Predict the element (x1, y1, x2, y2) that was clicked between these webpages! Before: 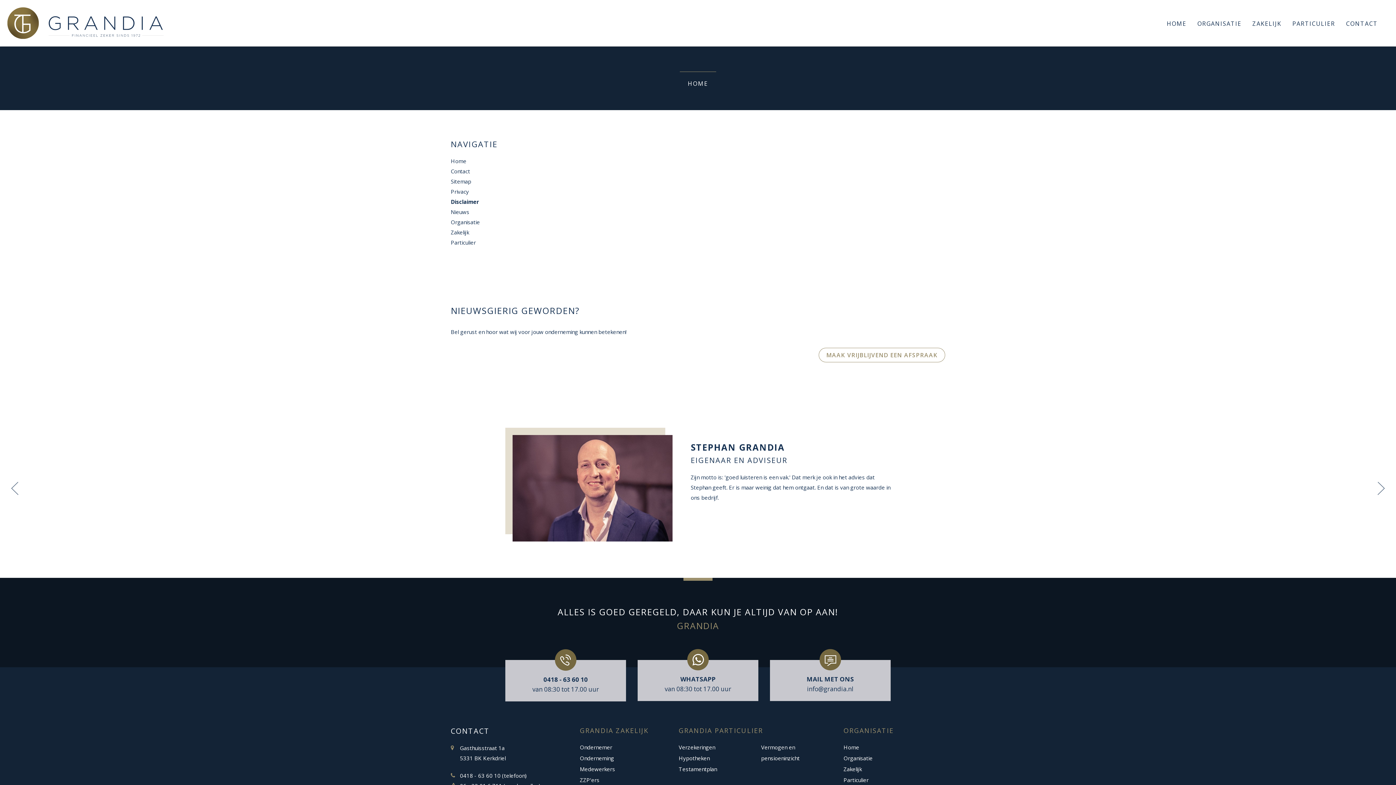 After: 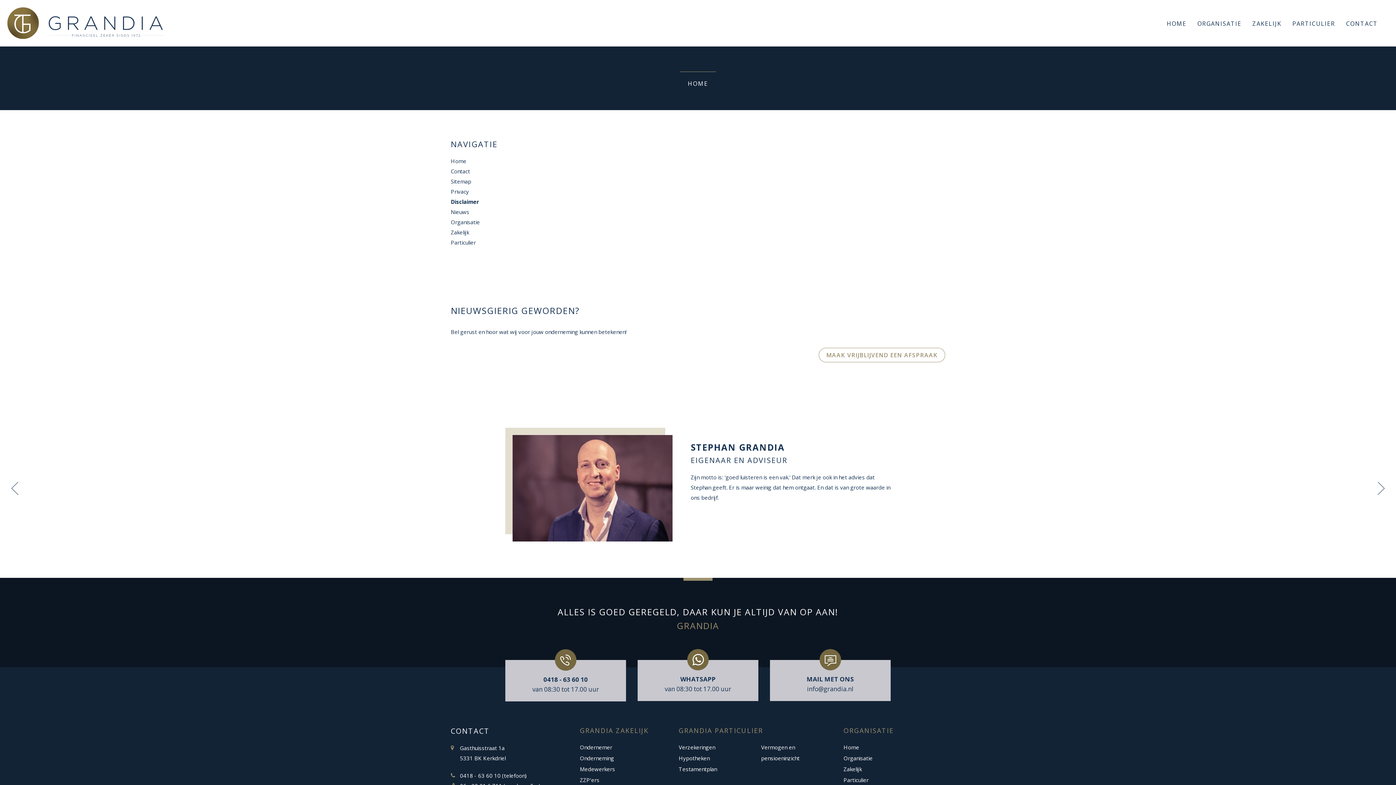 Action: label: Disclaimer bbox: (450, 196, 535, 206)